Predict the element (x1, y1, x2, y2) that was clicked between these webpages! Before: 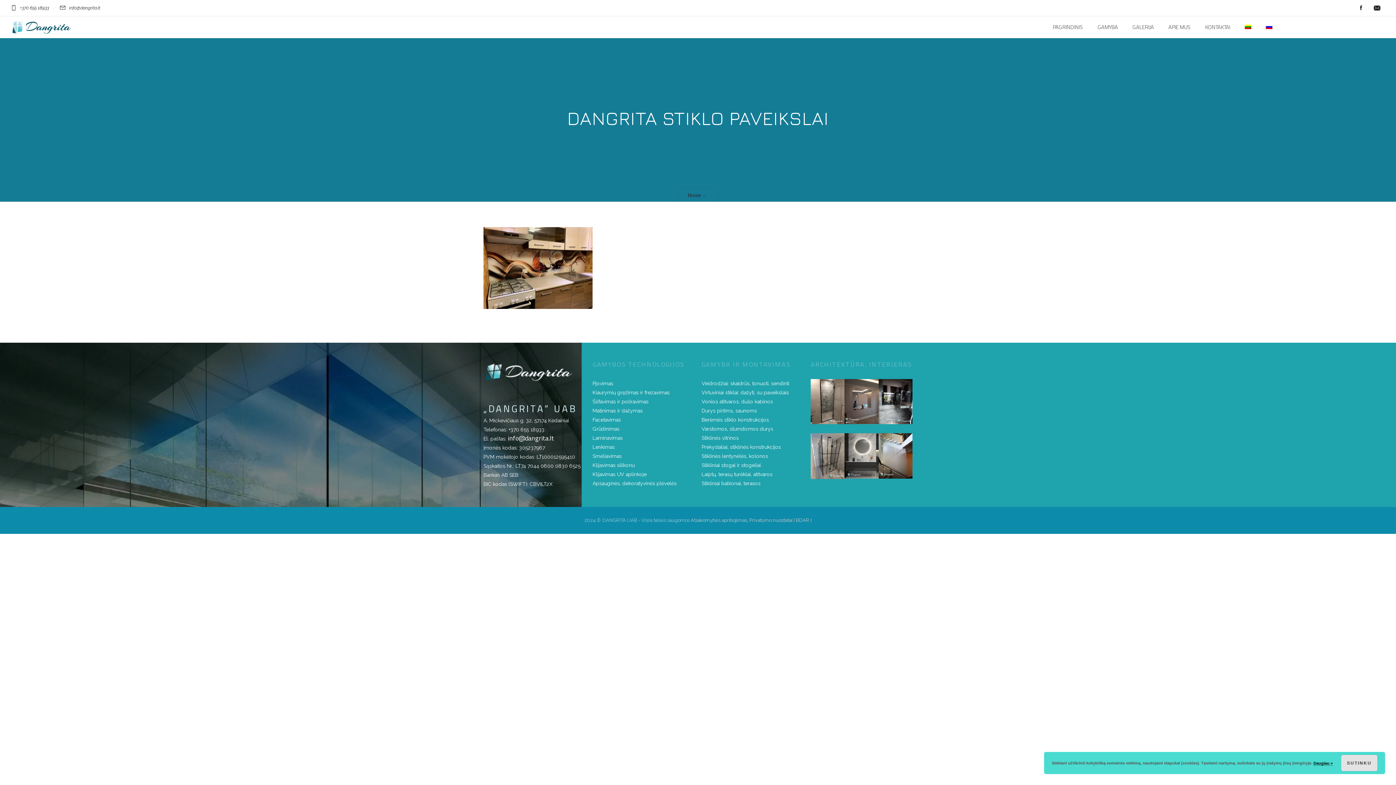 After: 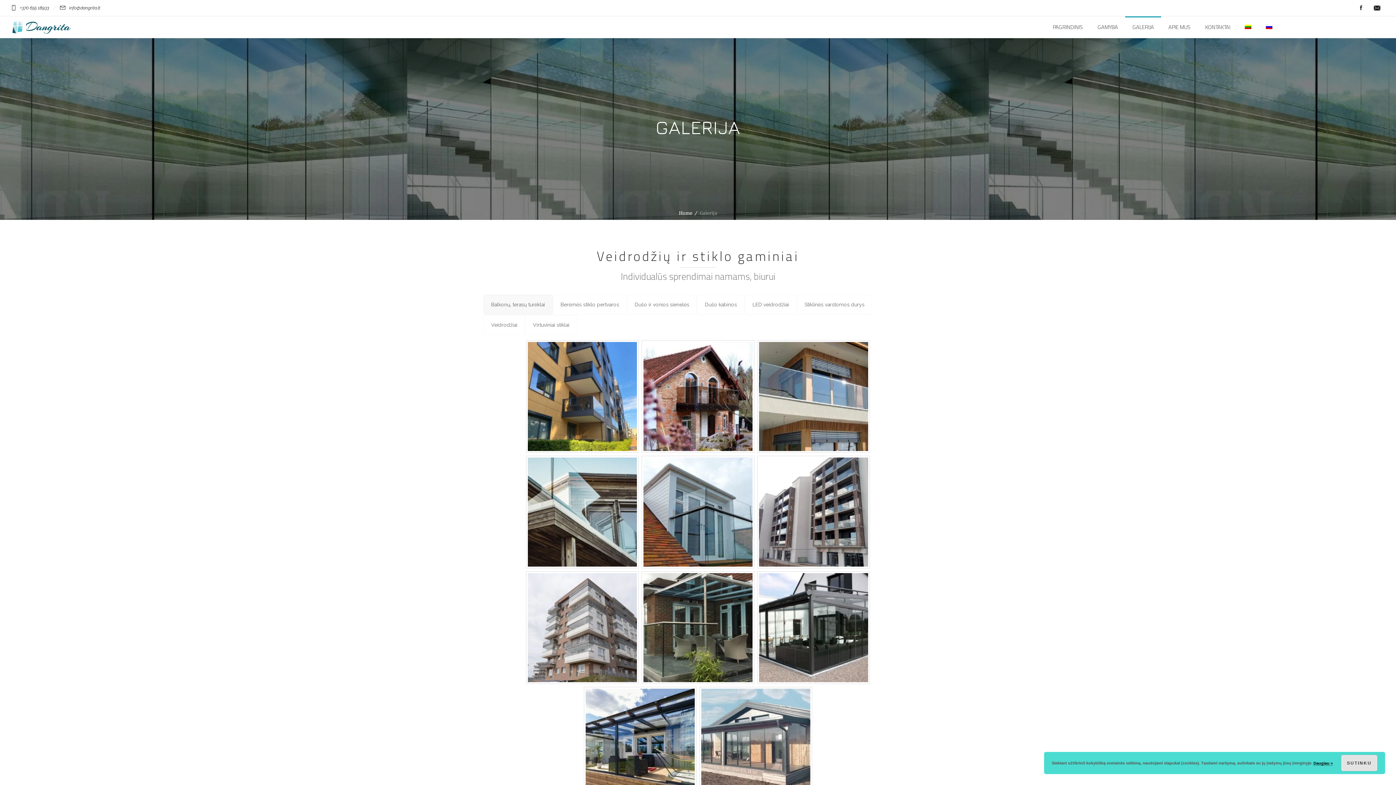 Action: label: GALERIJA bbox: (1125, 23, 1161, 30)